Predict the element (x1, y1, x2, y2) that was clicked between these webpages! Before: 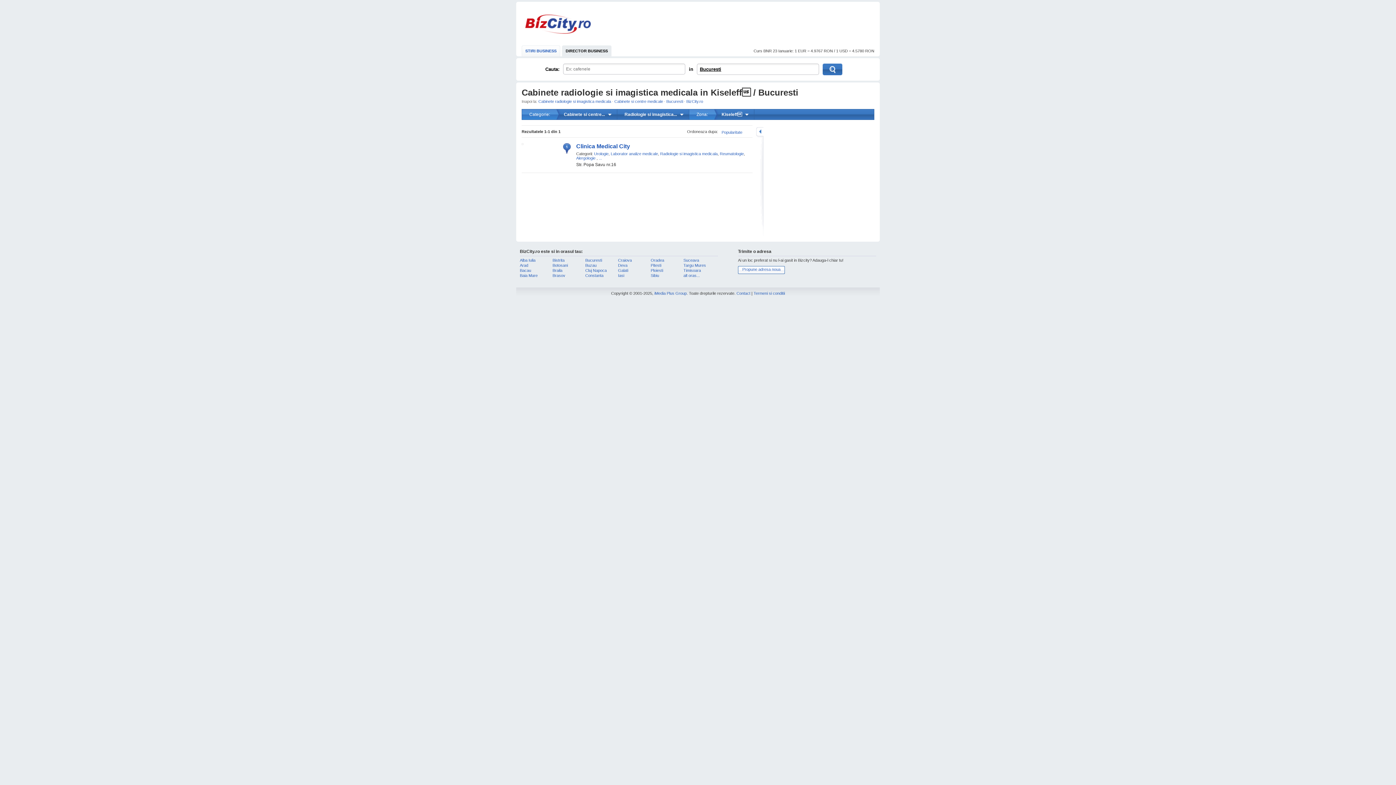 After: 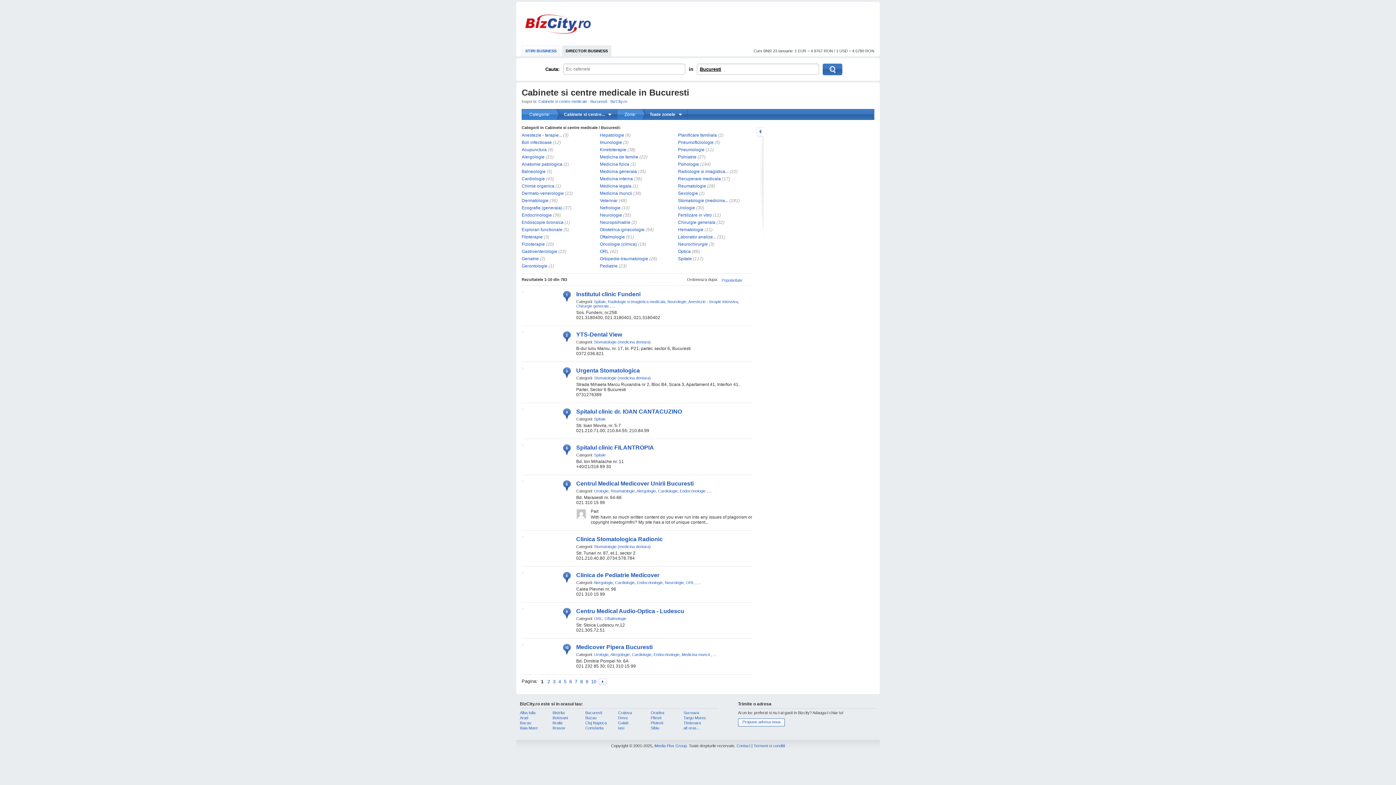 Action: label: Cabinete si centre medicale bbox: (614, 99, 663, 103)